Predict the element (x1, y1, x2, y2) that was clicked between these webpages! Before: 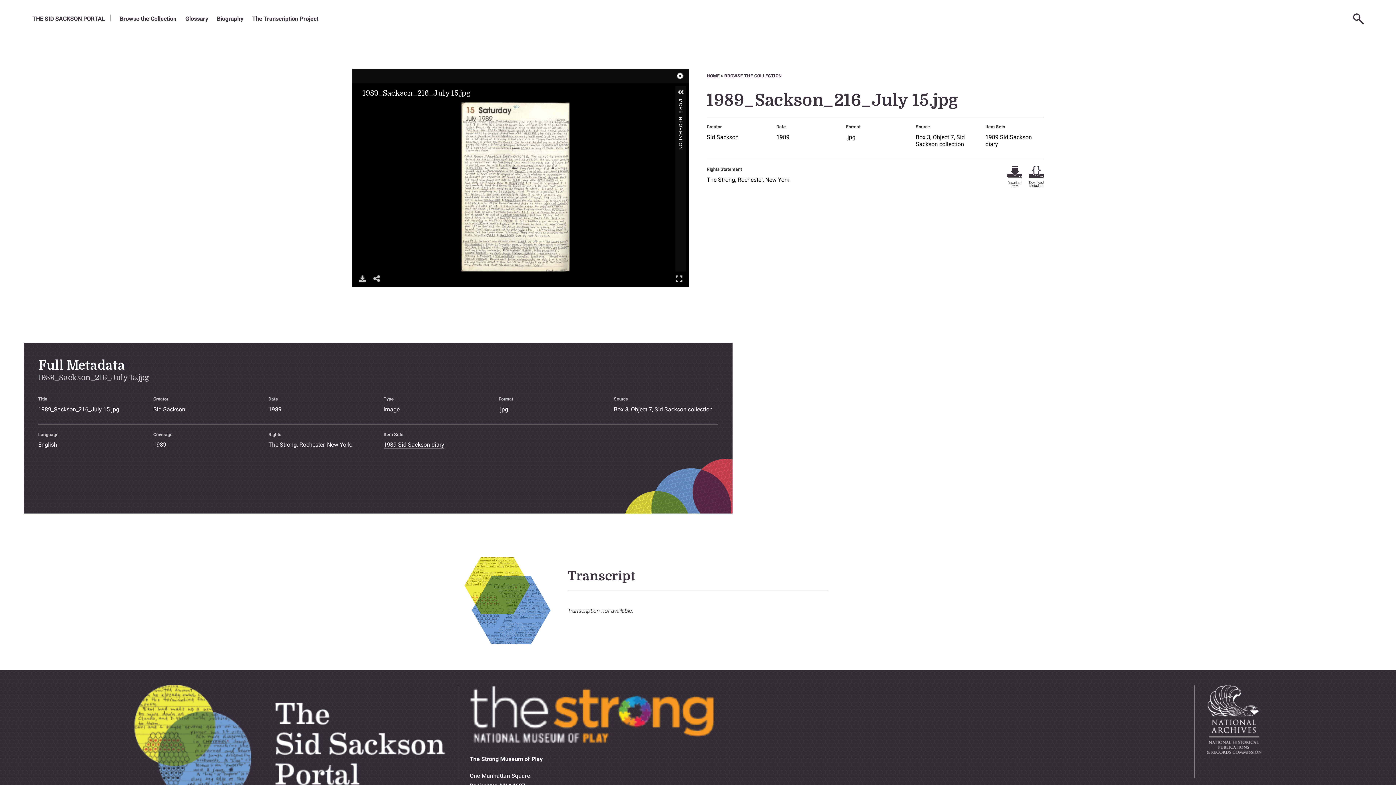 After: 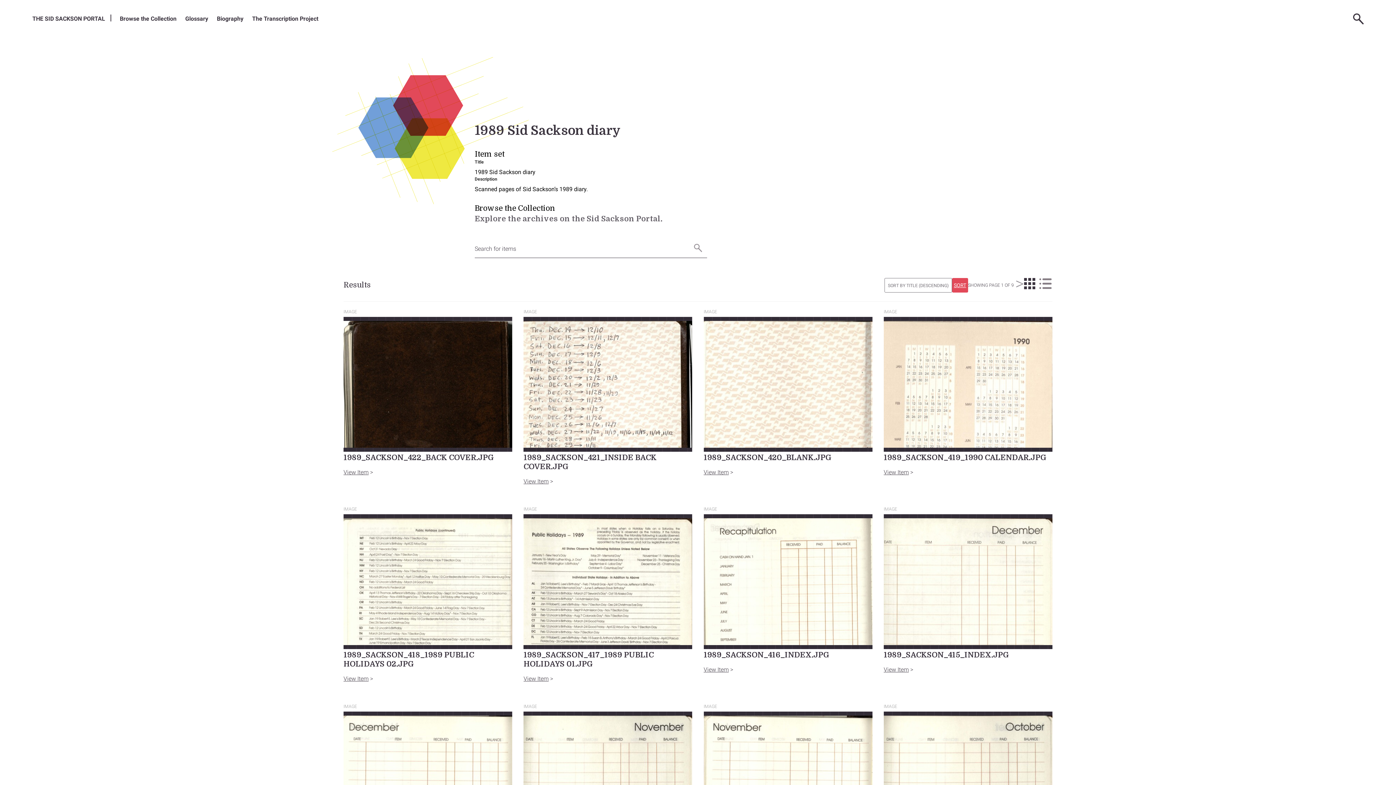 Action: bbox: (383, 441, 444, 448) label: 1989 Sid Sackson diary